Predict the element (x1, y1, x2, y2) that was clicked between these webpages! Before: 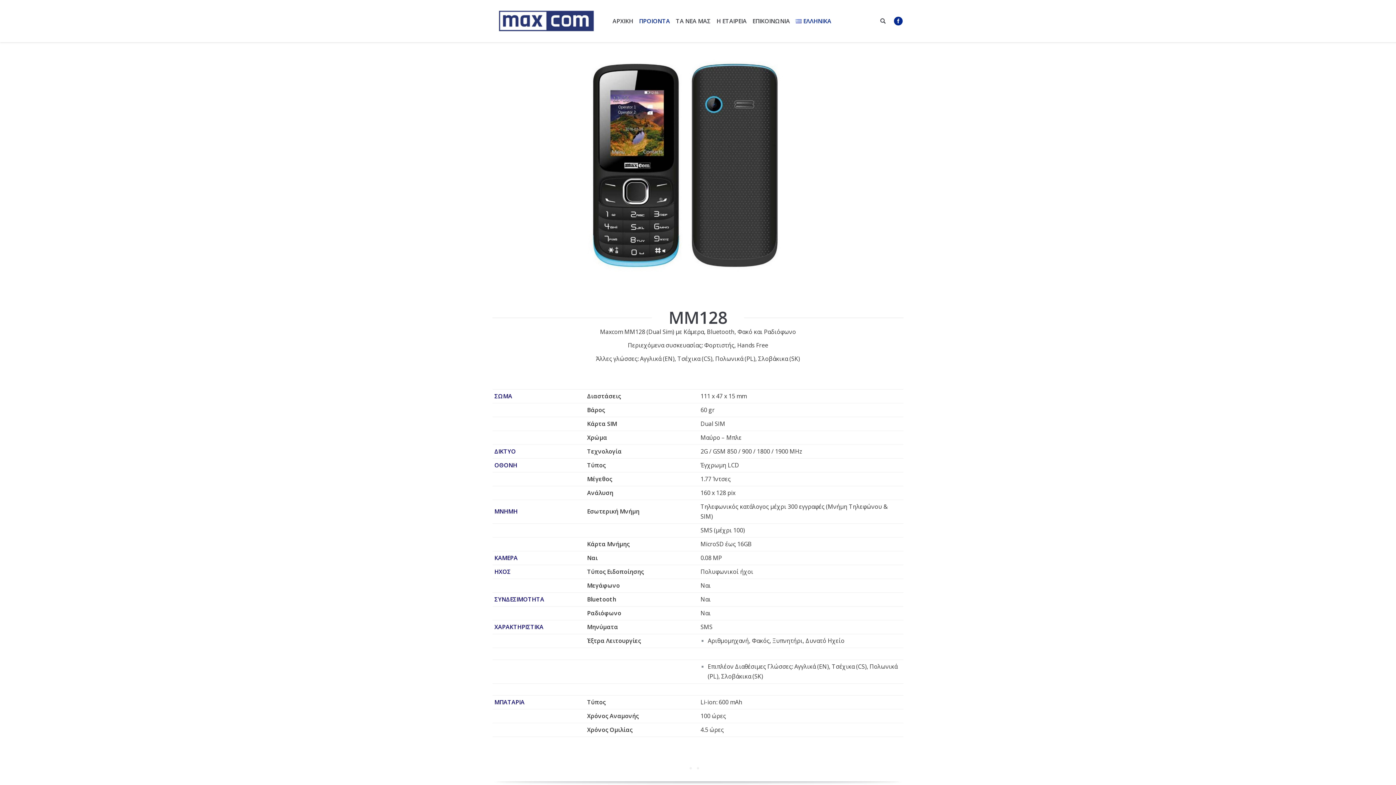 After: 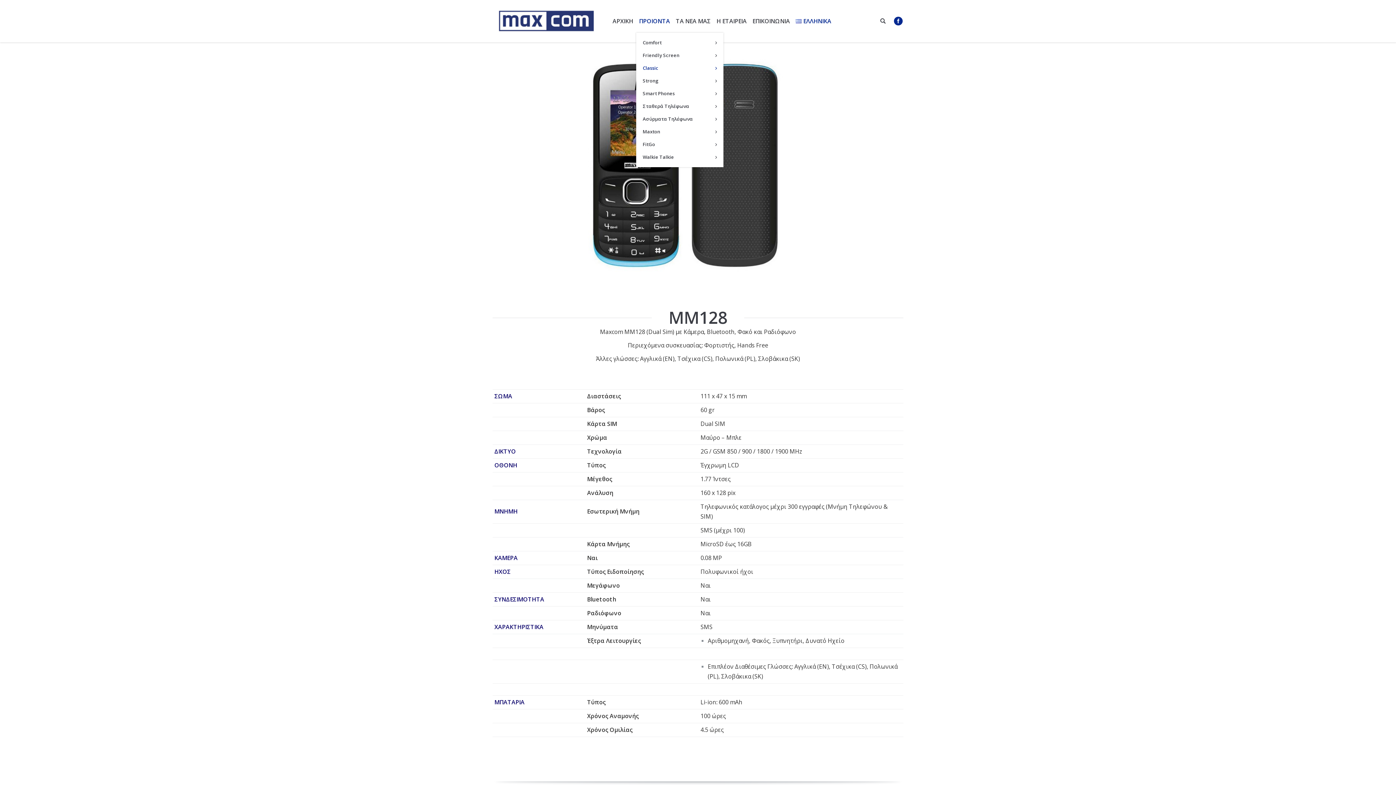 Action: label: ΠΡΟΙΟΝΤΑ bbox: (639, 14, 670, 27)